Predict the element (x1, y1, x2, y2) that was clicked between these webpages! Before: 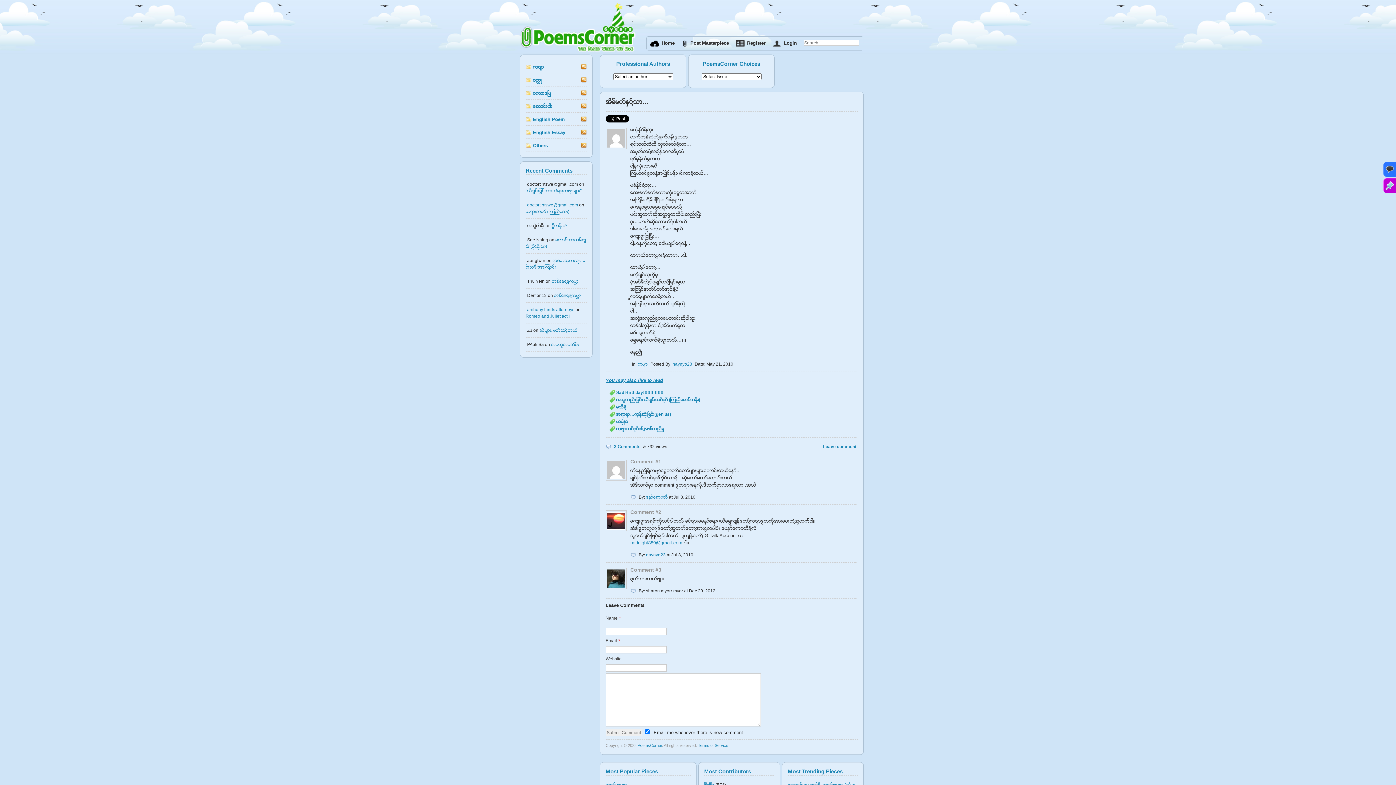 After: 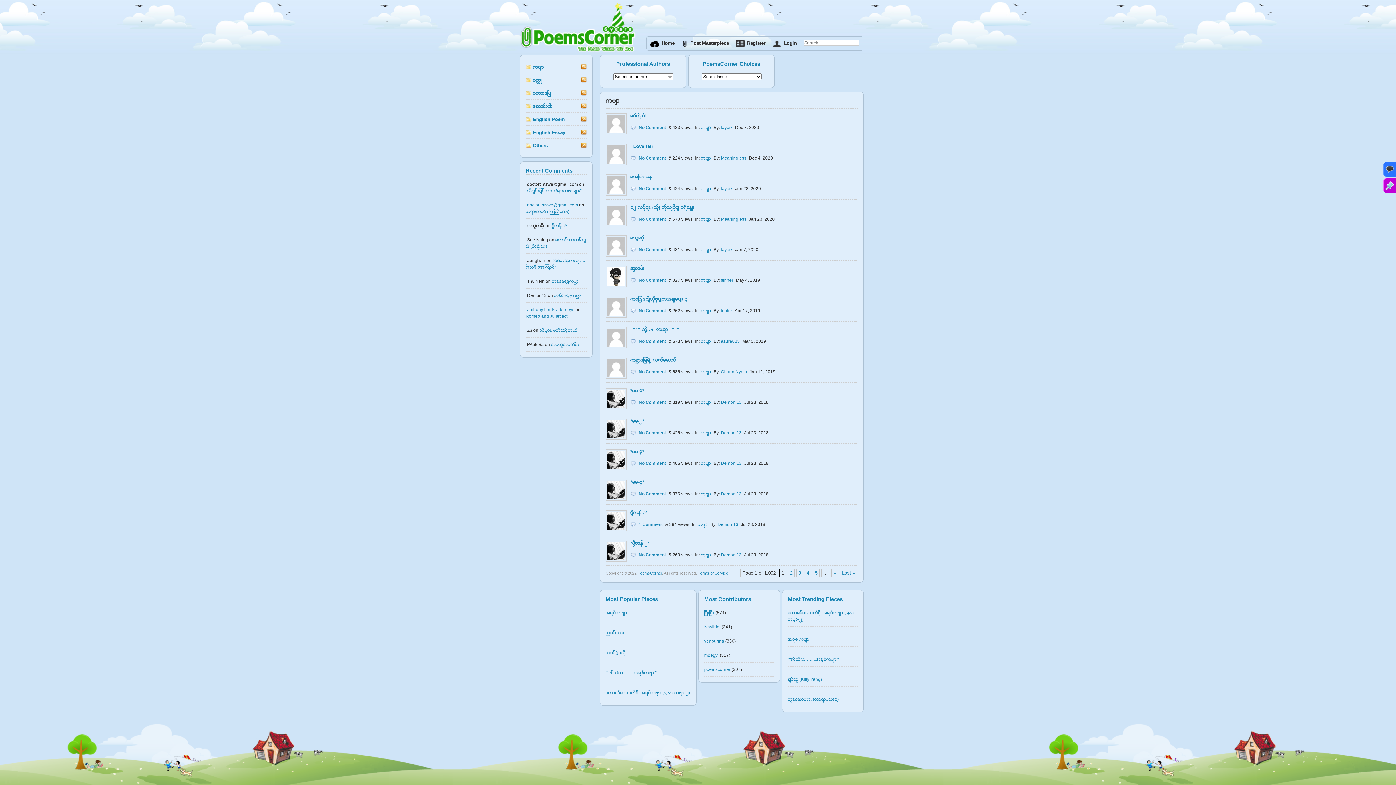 Action: bbox: (533, 64, 544, 69) label: ကဗ်ာ